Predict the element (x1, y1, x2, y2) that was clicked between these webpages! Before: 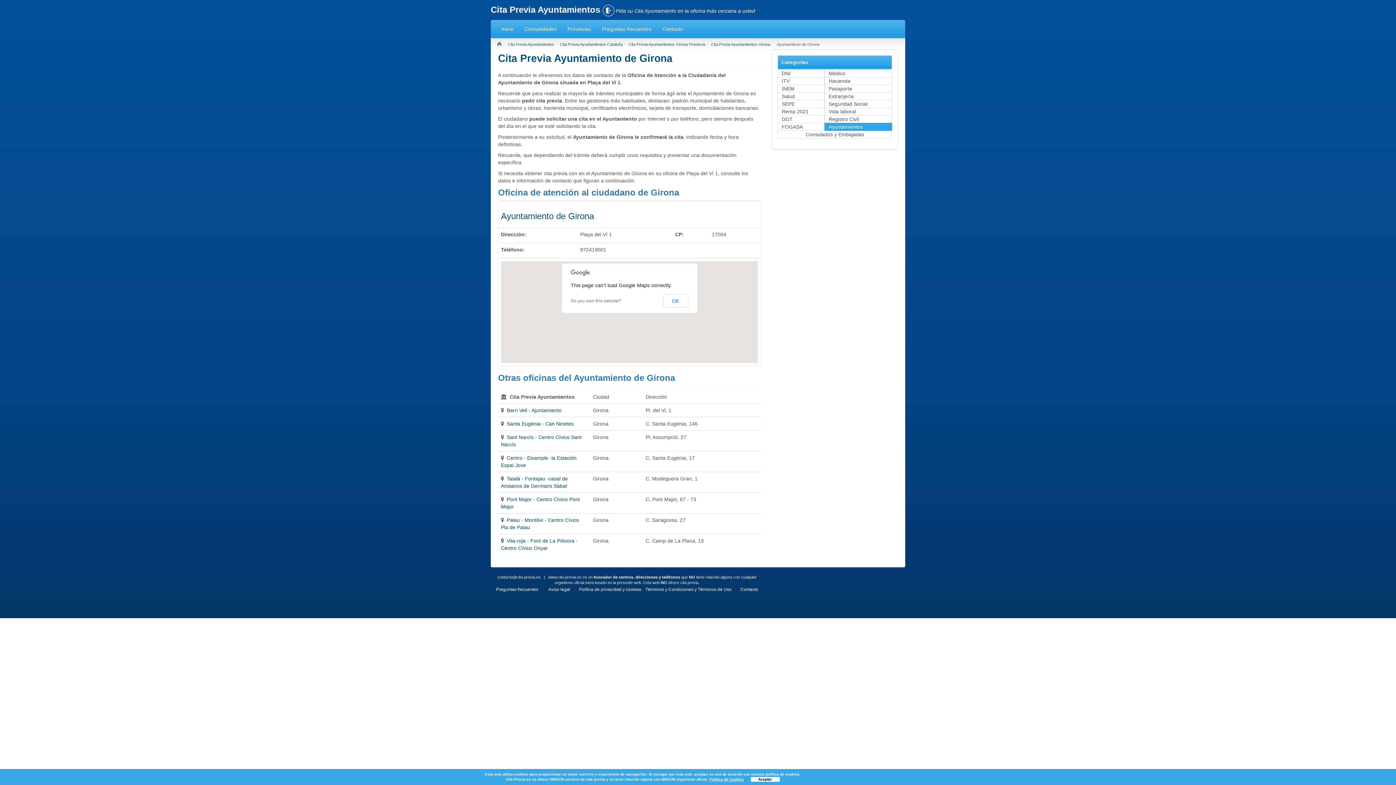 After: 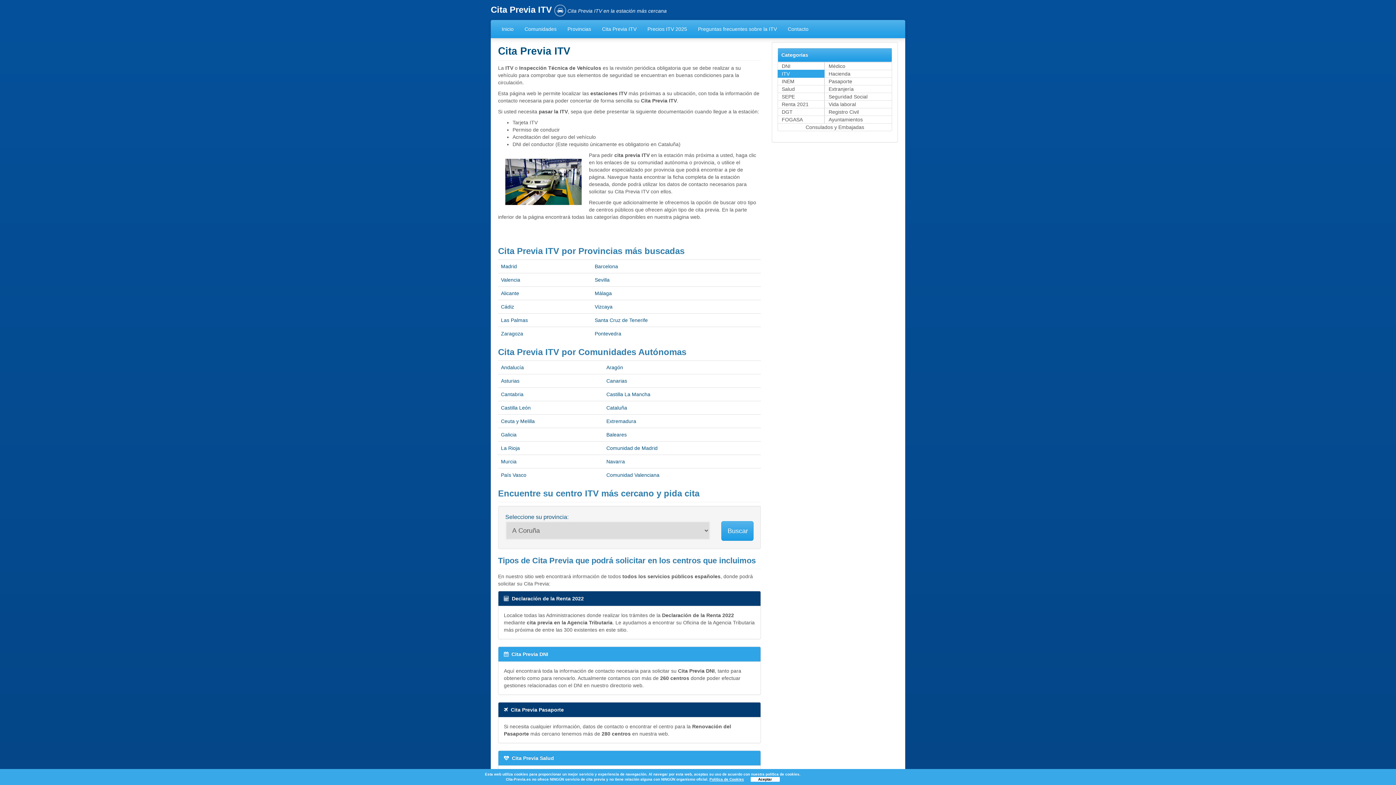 Action: label: ITV bbox: (777, 76, 824, 84)